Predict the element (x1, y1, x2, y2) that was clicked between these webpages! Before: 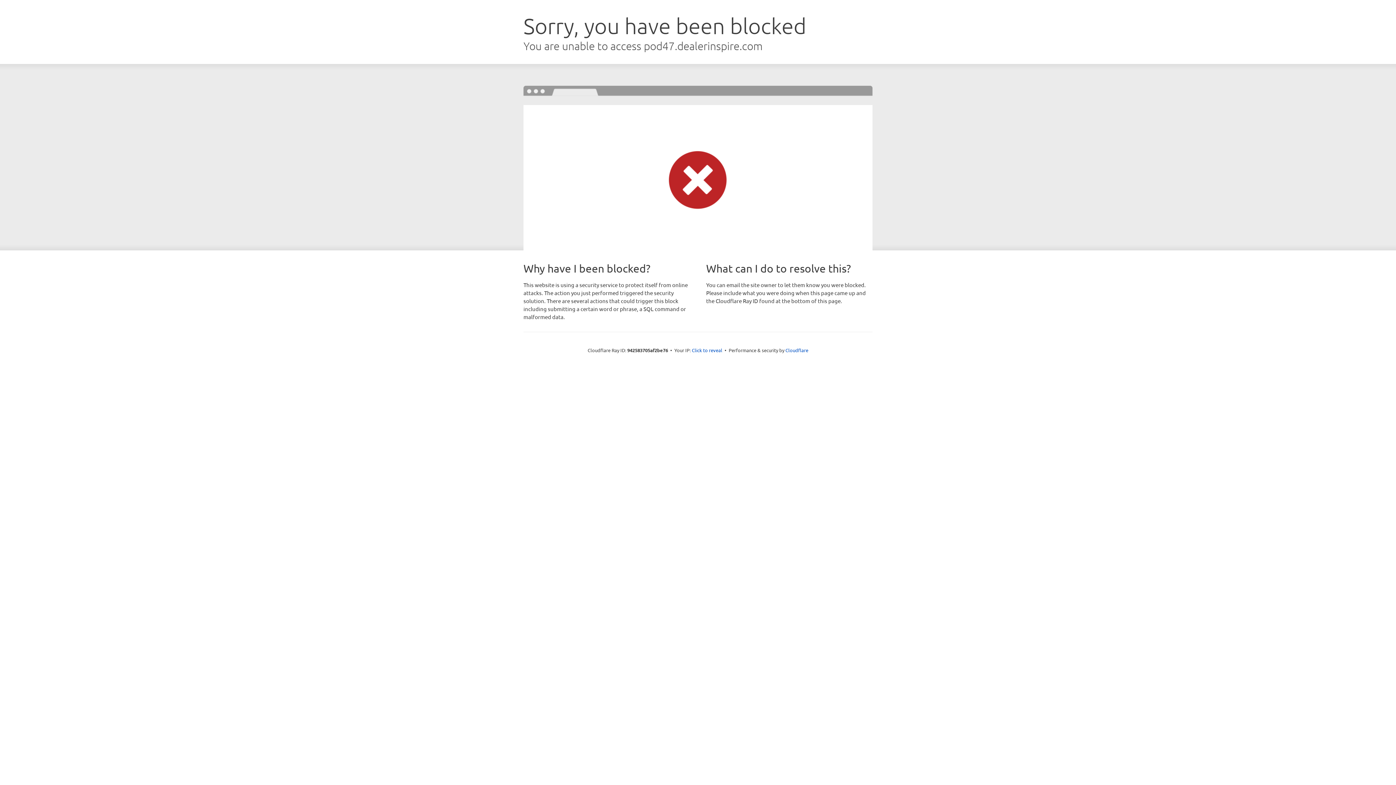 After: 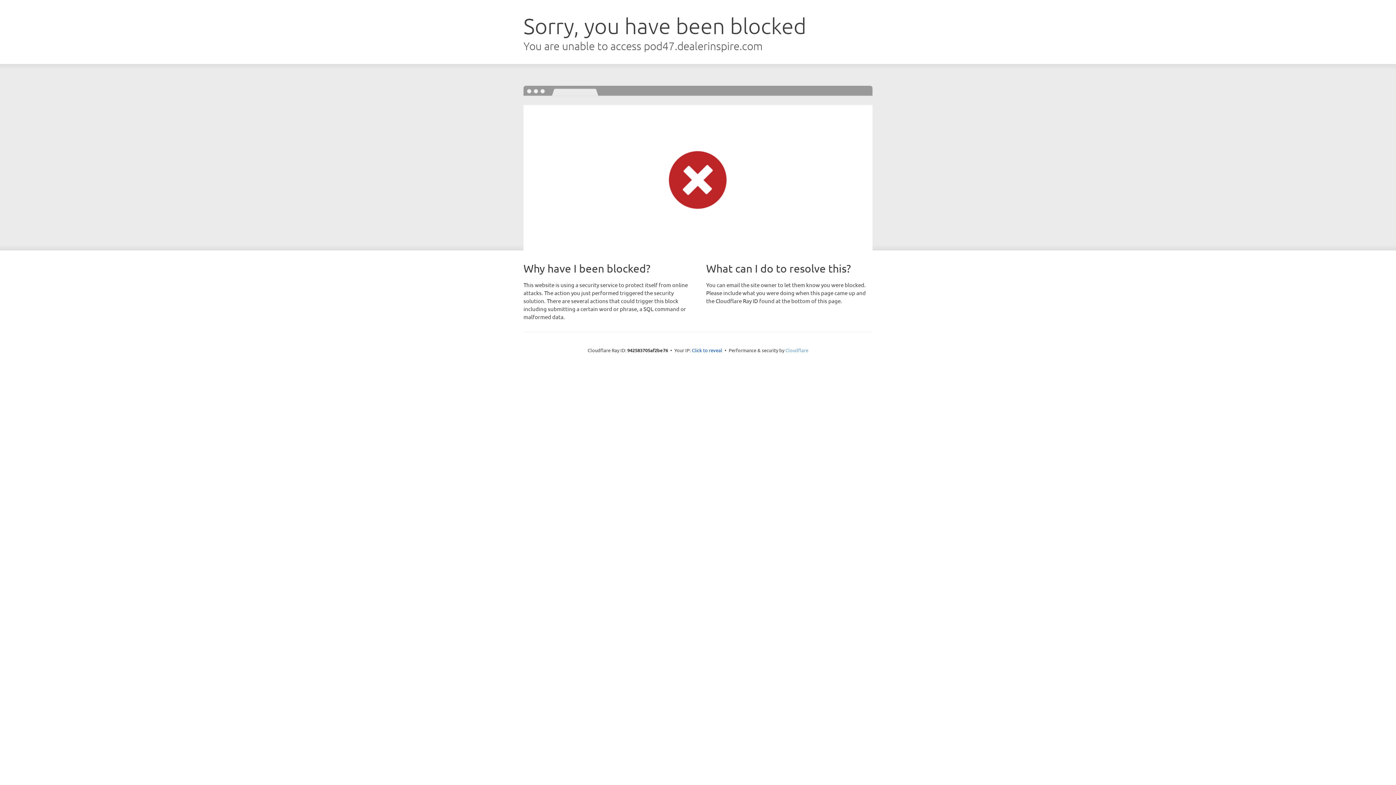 Action: bbox: (785, 347, 808, 353) label: Cloudflare